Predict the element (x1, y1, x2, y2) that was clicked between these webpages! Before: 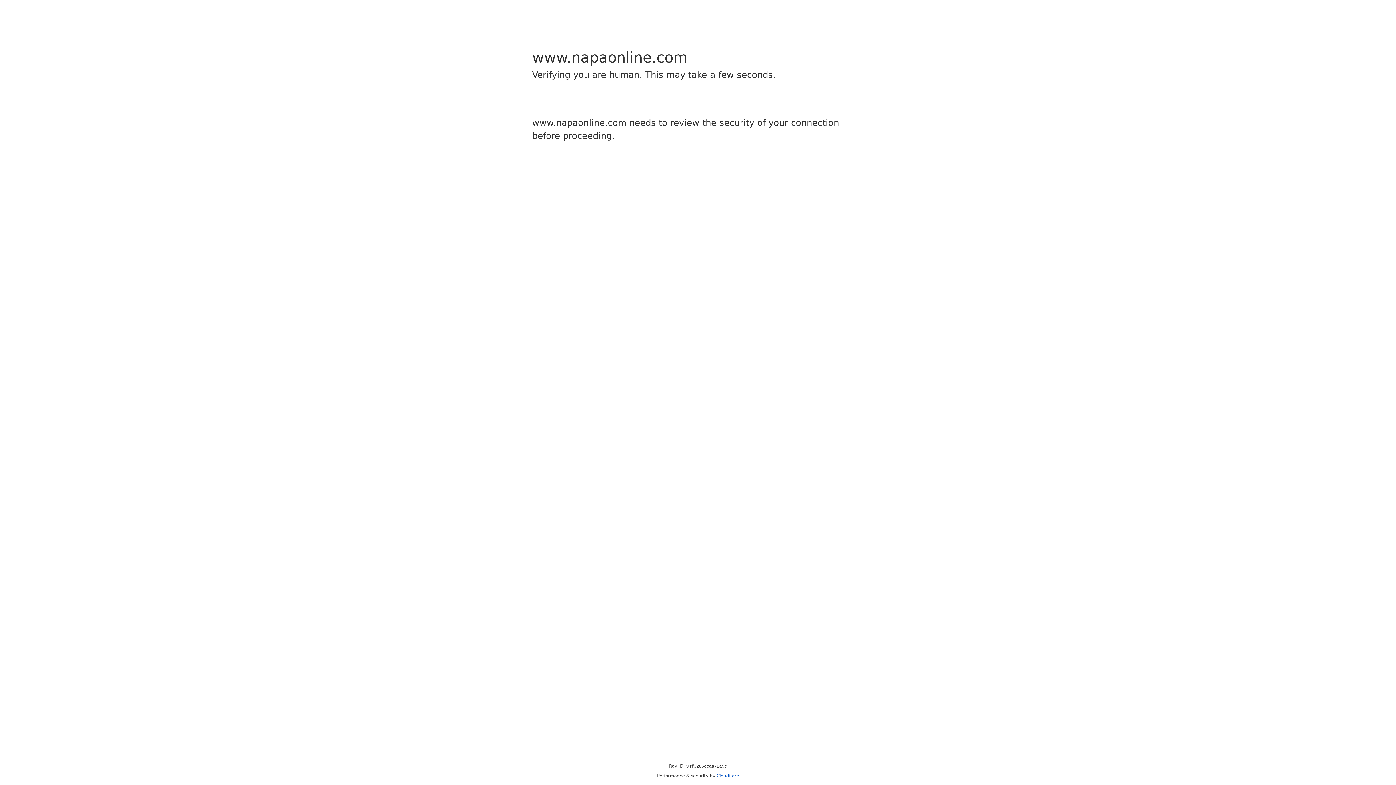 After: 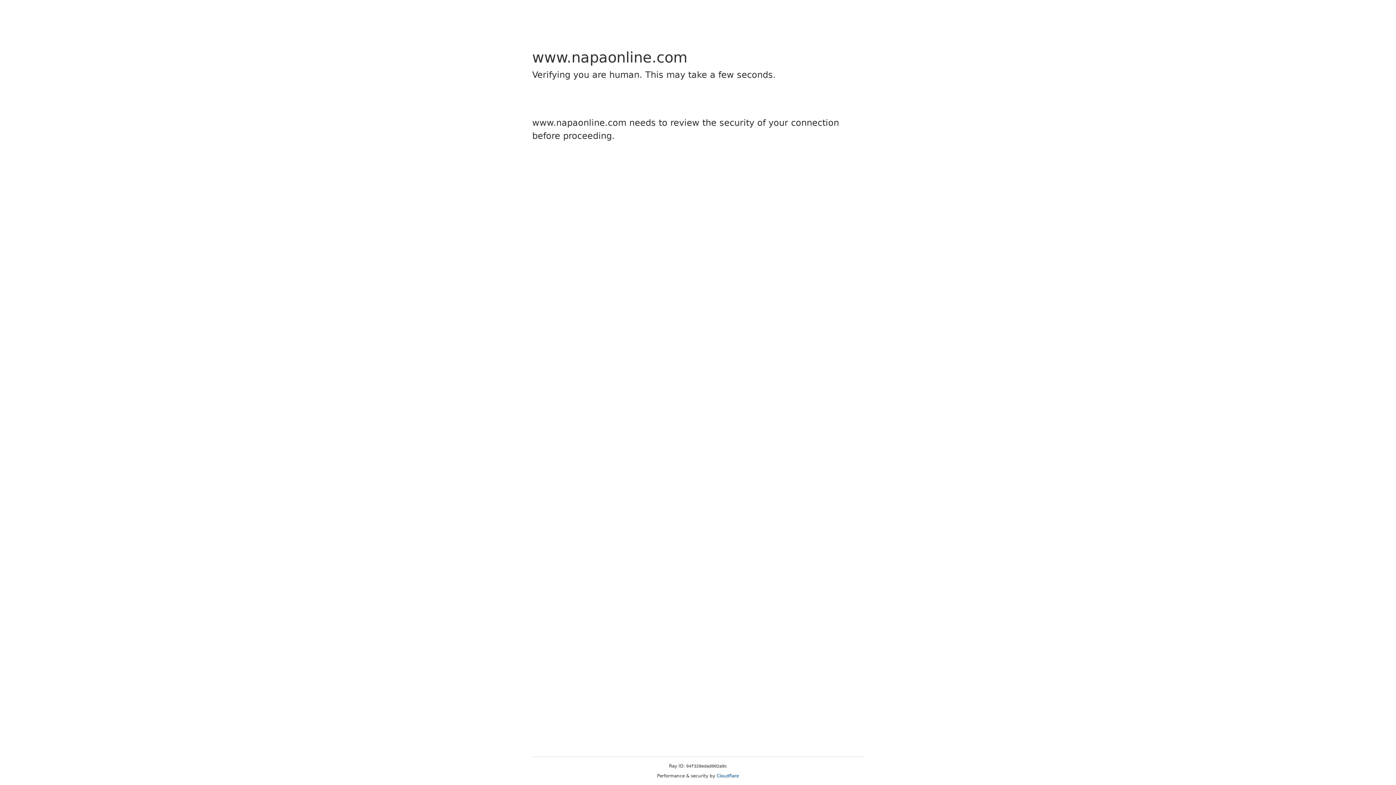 Action: bbox: (716, 773, 739, 778) label: Cloudflare